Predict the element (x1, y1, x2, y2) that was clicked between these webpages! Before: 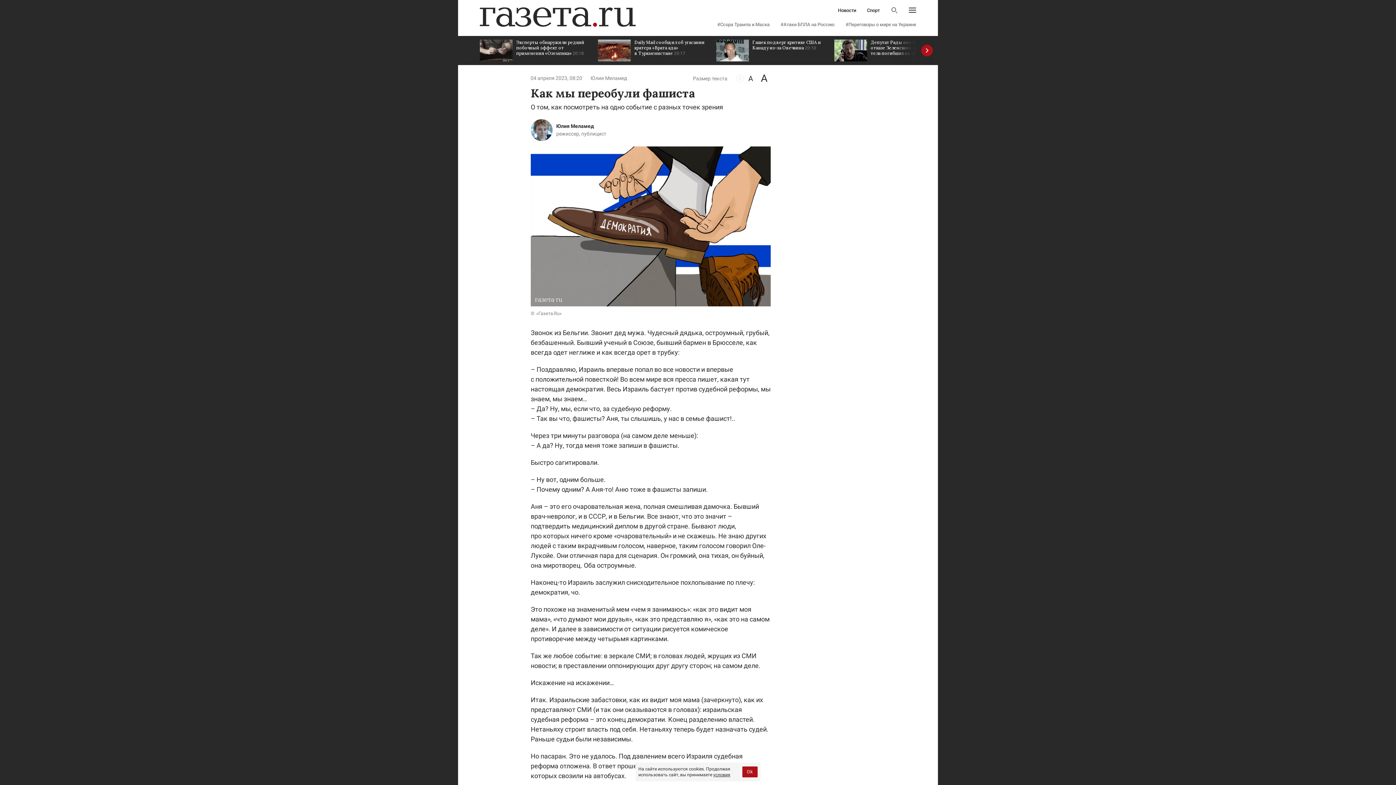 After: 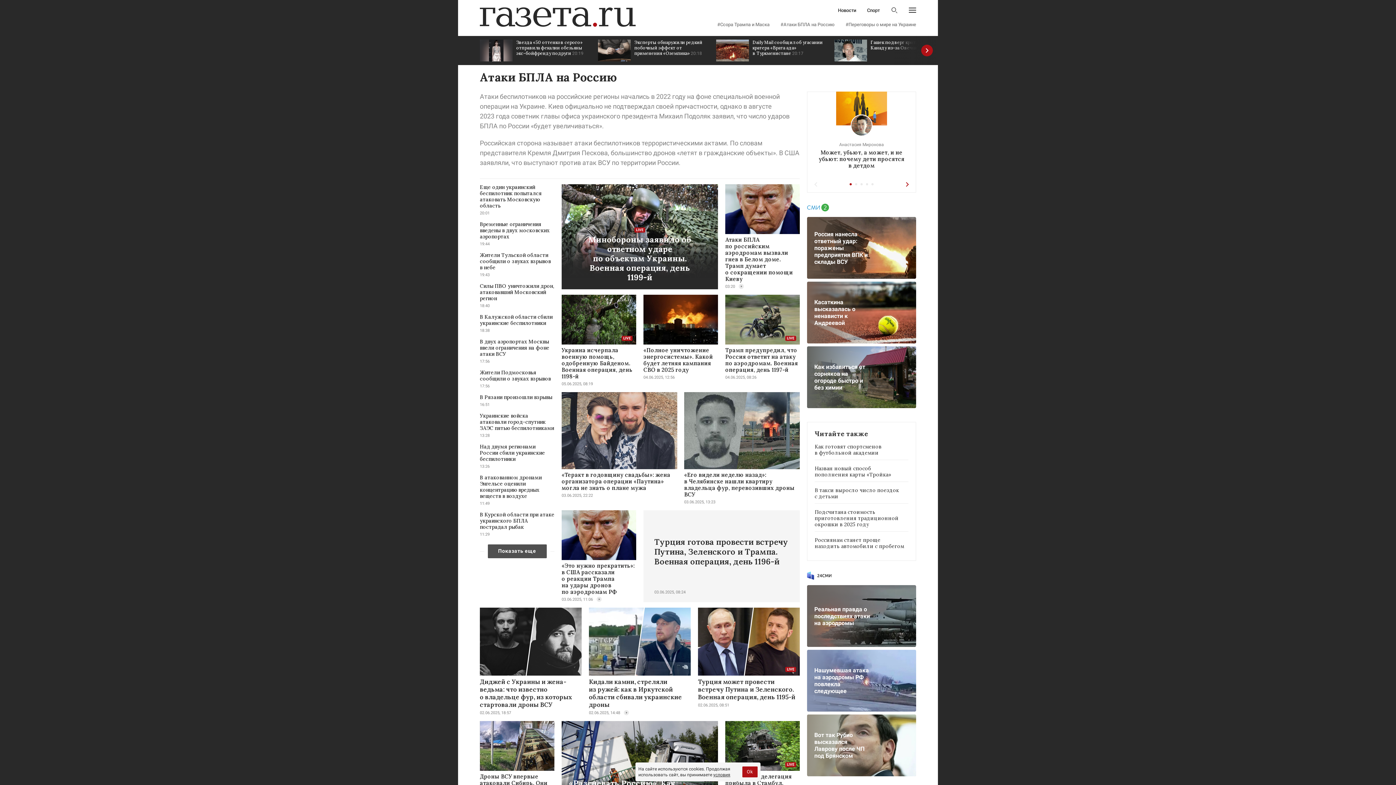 Action: bbox: (780, 22, 834, 26) label: #Атаки БПЛА на Россию